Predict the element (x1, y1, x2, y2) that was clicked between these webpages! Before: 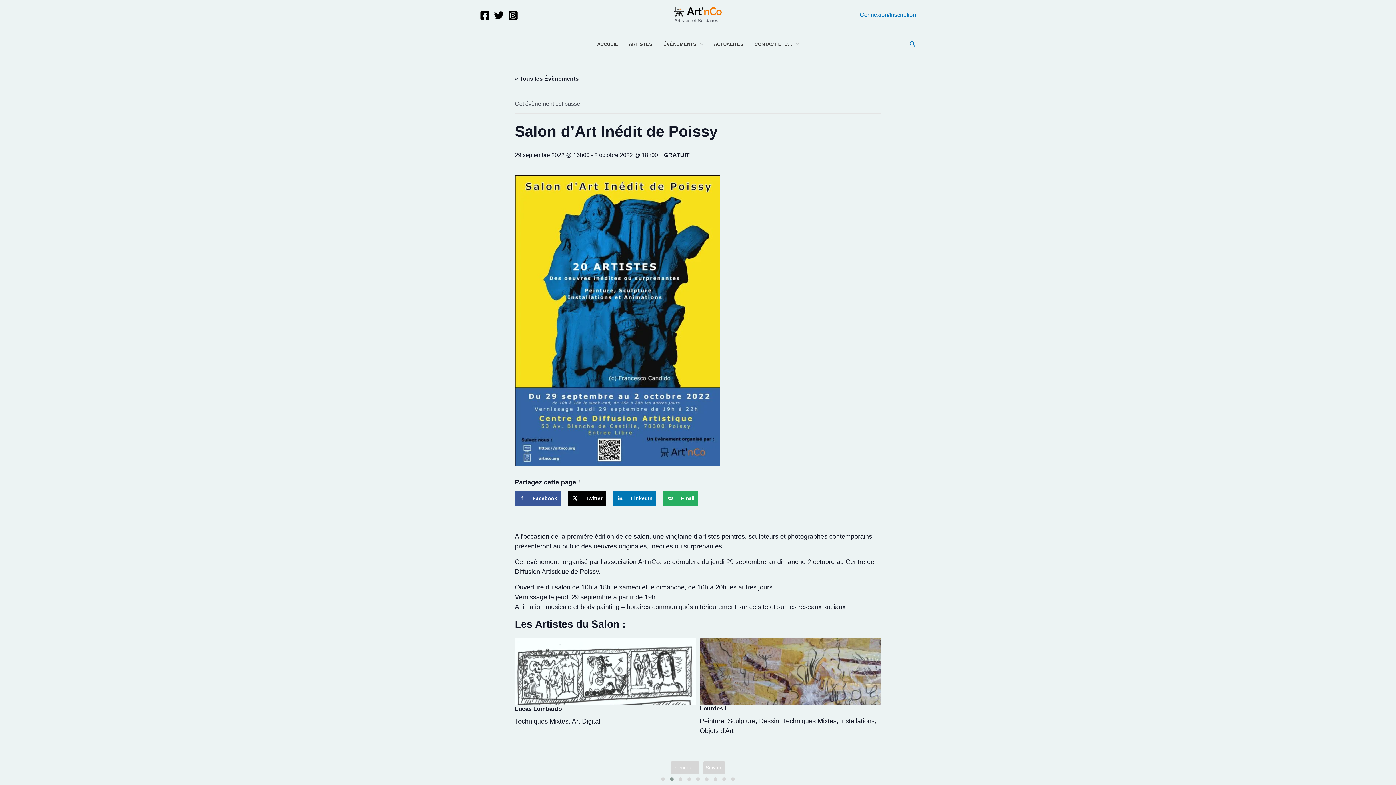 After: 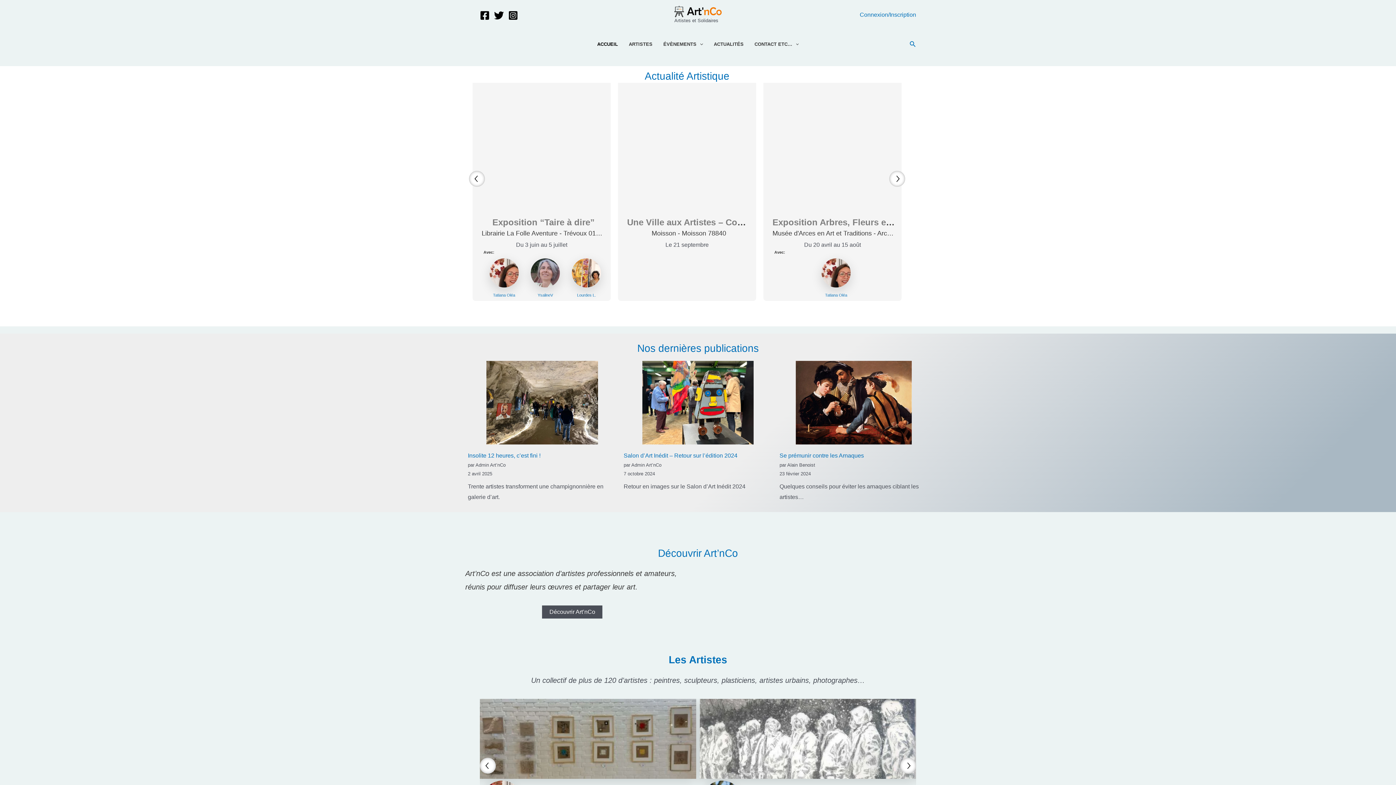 Action: label: ACCUEIL bbox: (591, 29, 623, 58)